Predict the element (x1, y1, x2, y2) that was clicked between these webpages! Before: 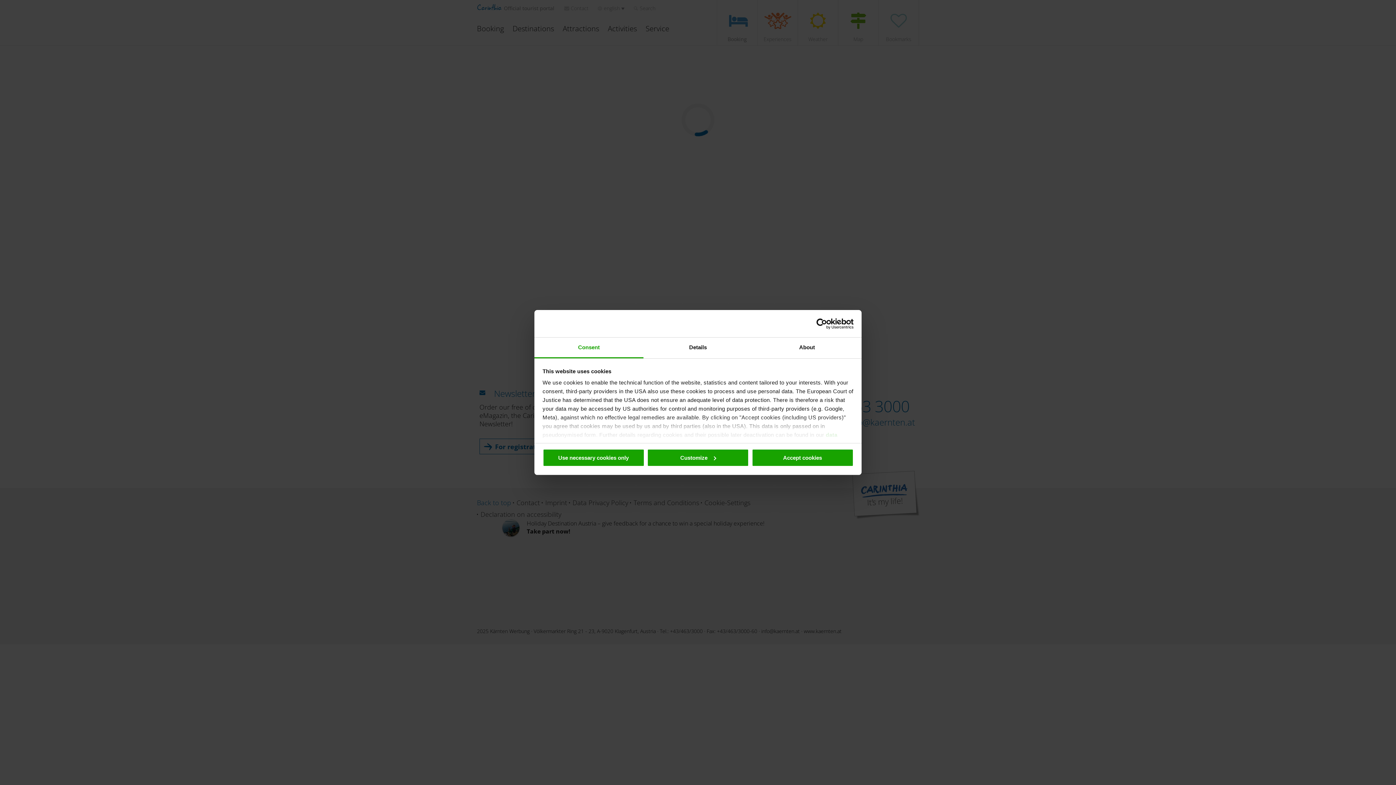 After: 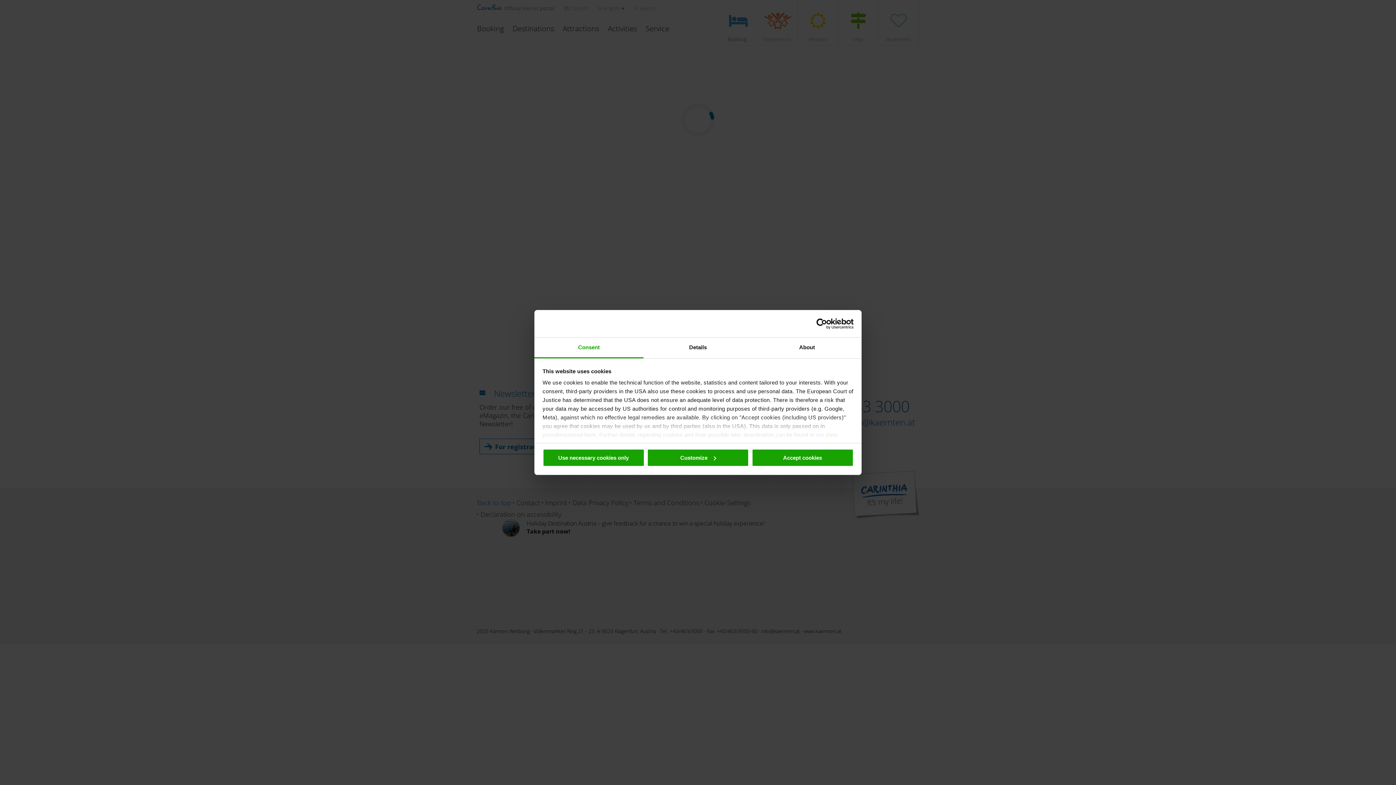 Action: bbox: (534, 337, 643, 358) label: Consent